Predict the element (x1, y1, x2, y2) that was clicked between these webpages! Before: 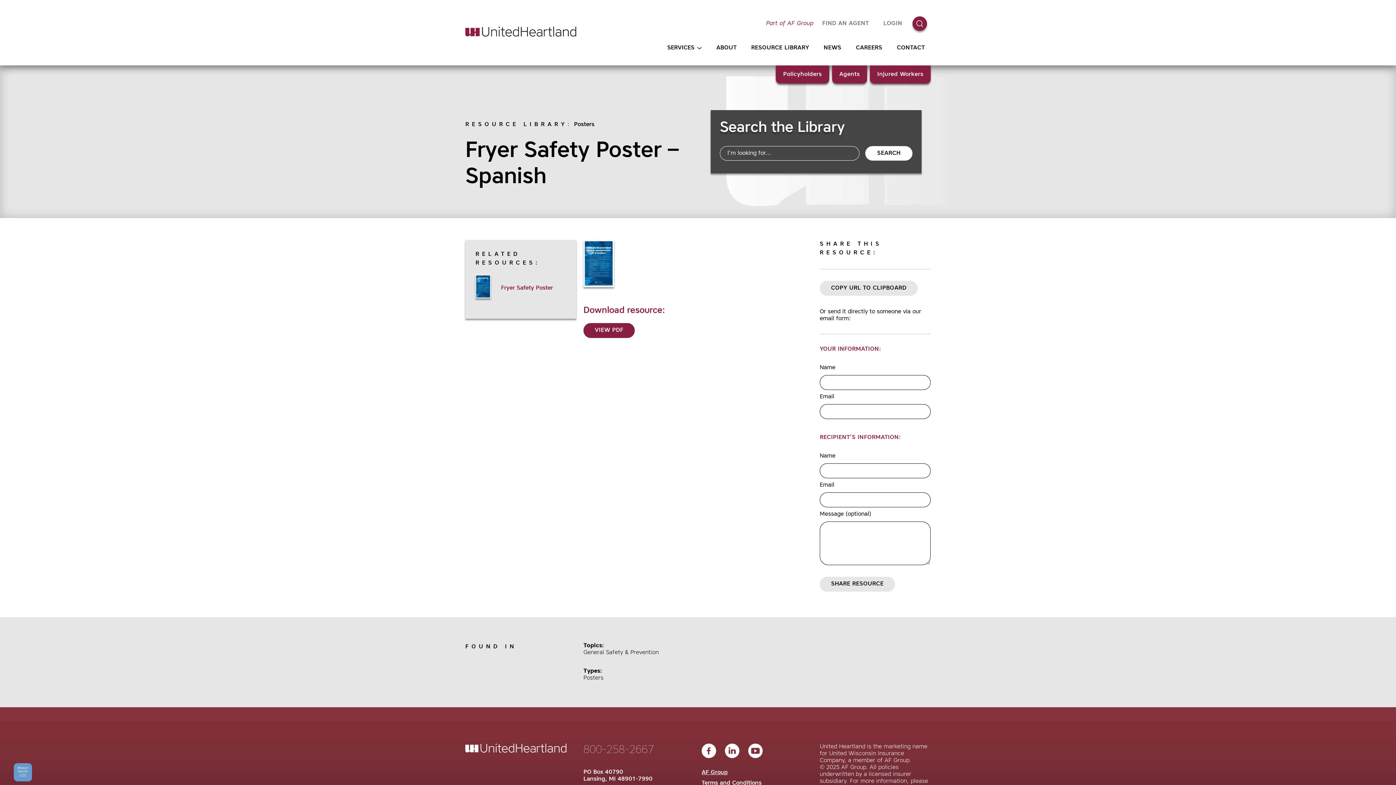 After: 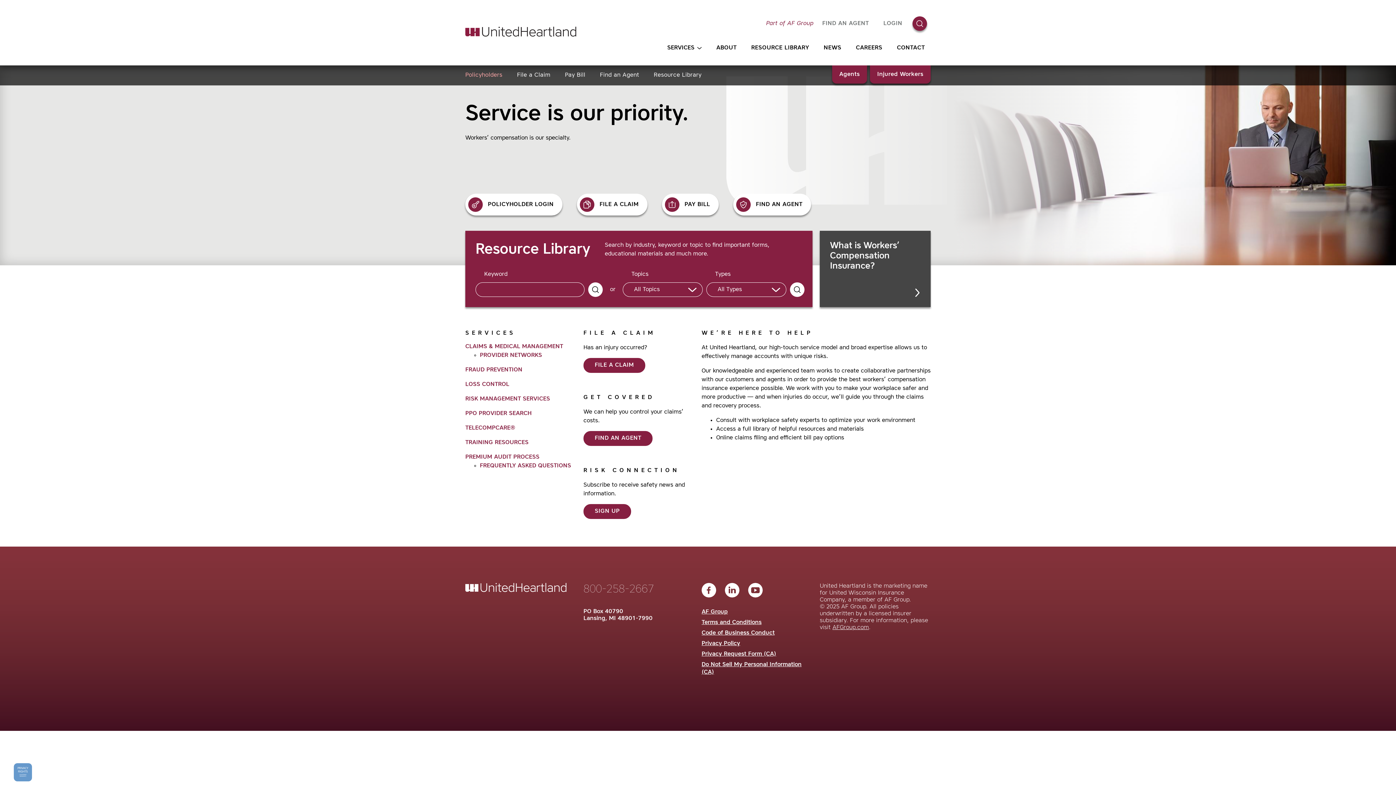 Action: label: Policyholders bbox: (776, 65, 829, 83)